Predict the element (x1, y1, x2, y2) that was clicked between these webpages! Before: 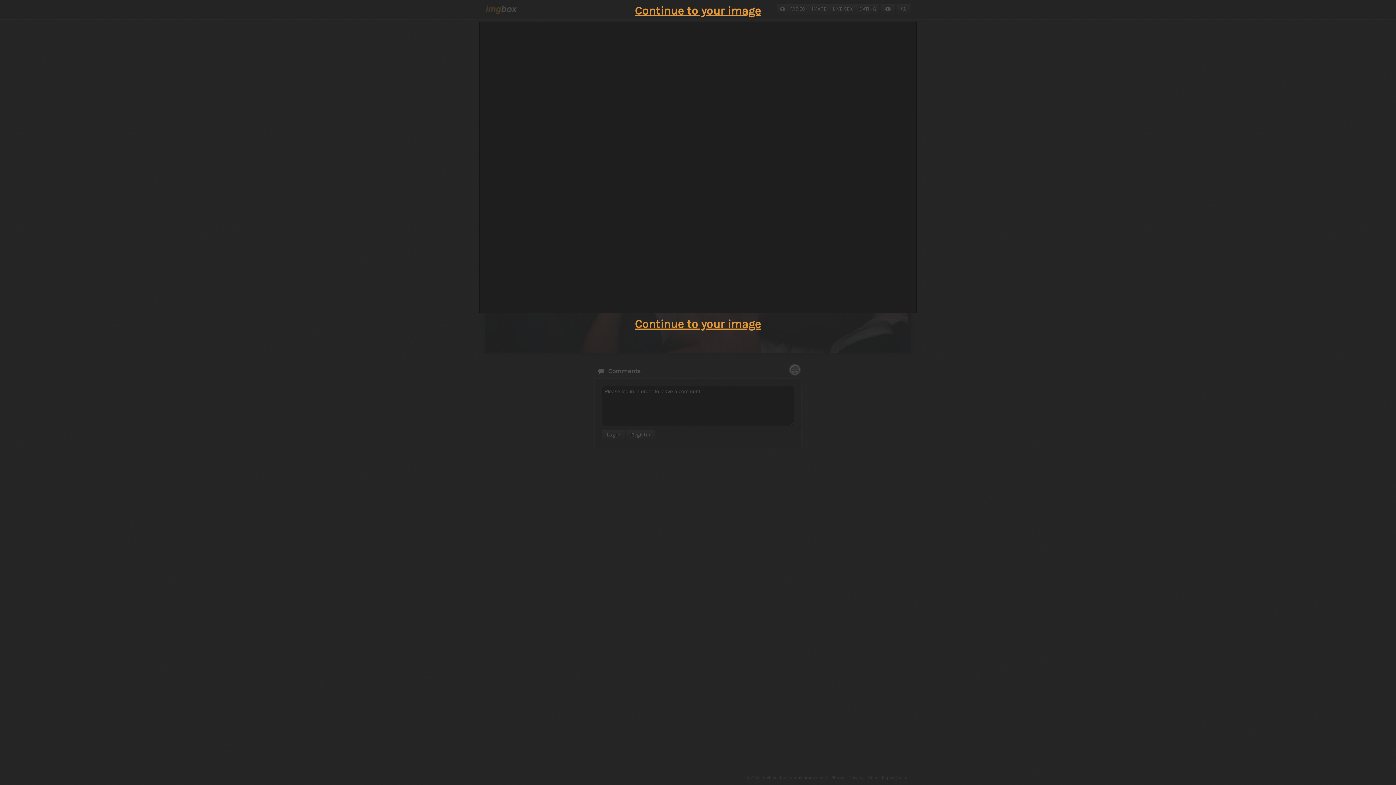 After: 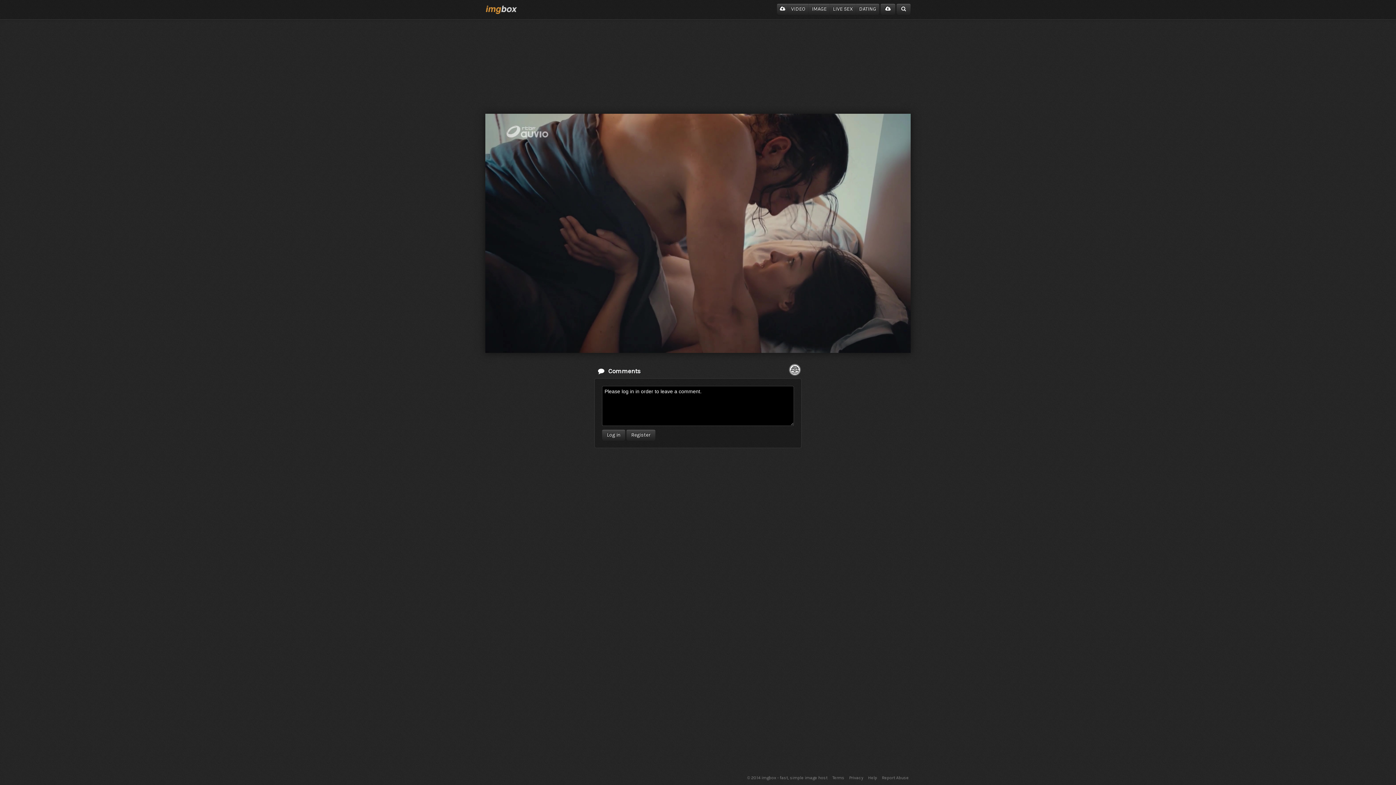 Action: bbox: (635, 4, 761, 17) label: Continue to your image